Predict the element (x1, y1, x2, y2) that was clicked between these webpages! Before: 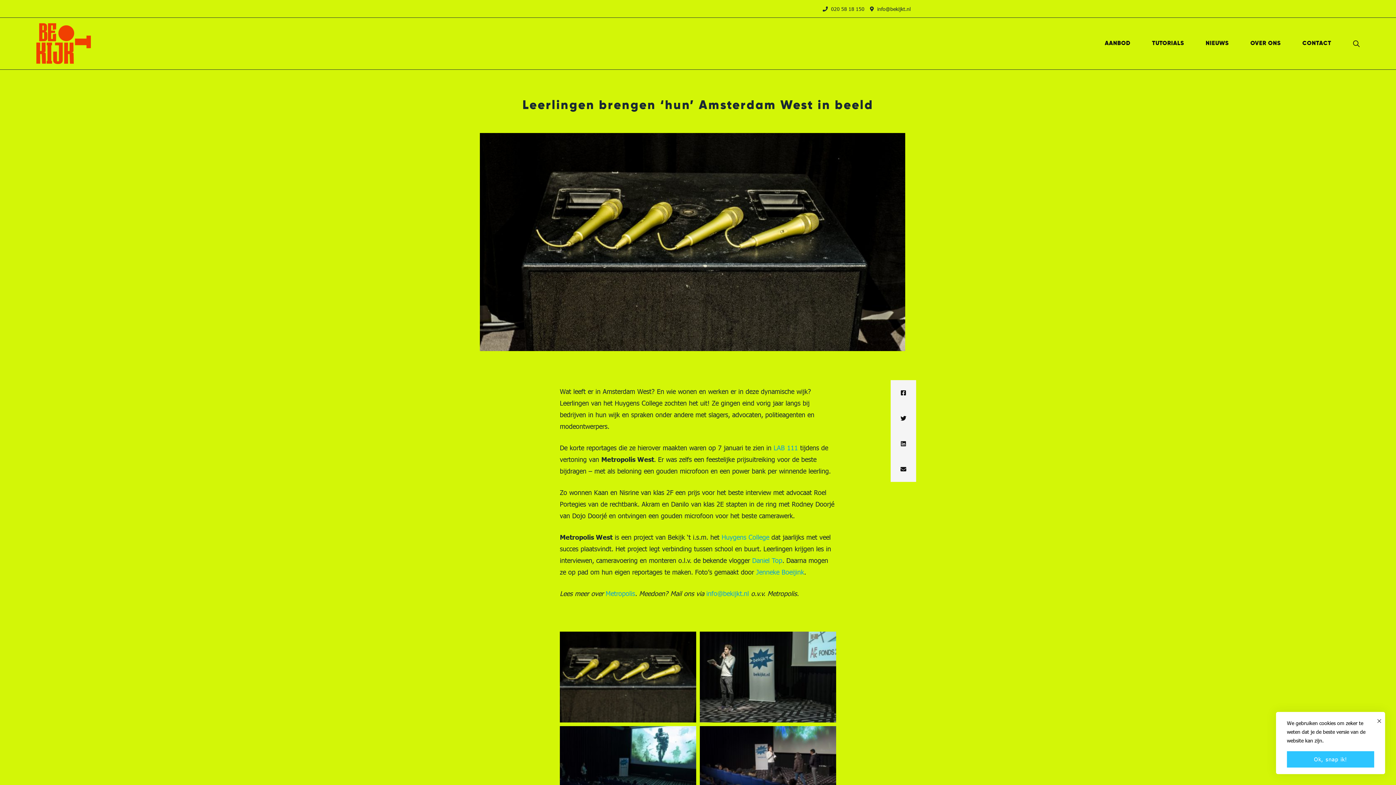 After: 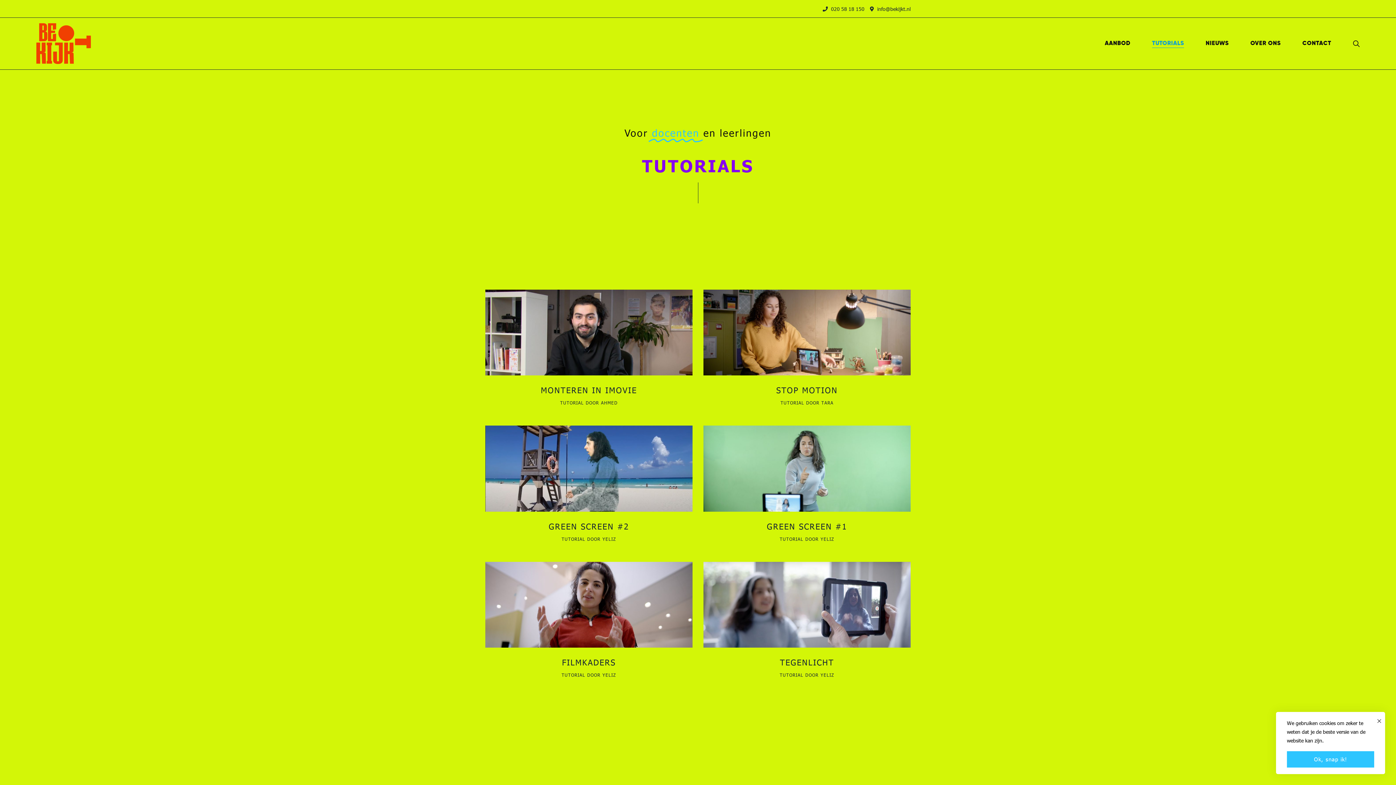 Action: bbox: (1141, 28, 1195, 58) label: TUTORIALS